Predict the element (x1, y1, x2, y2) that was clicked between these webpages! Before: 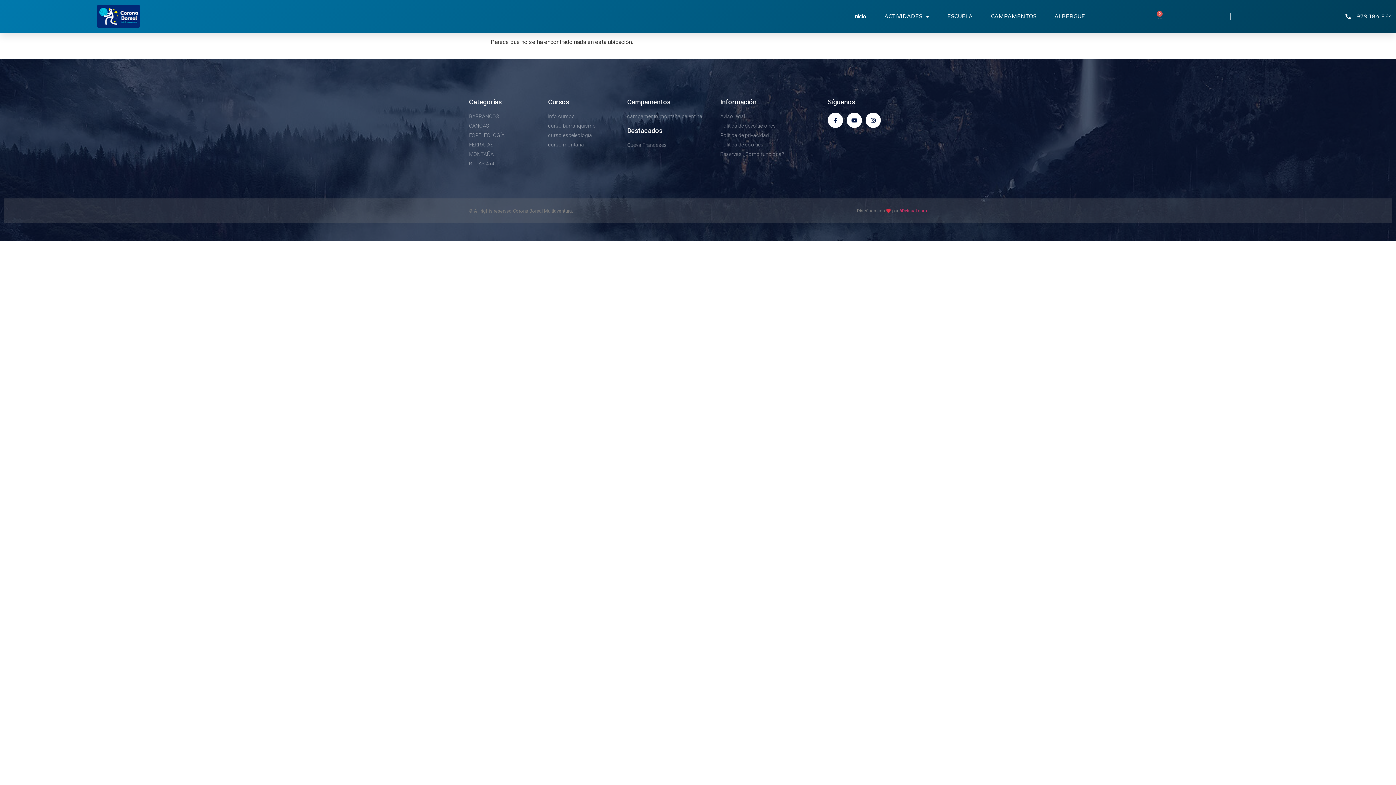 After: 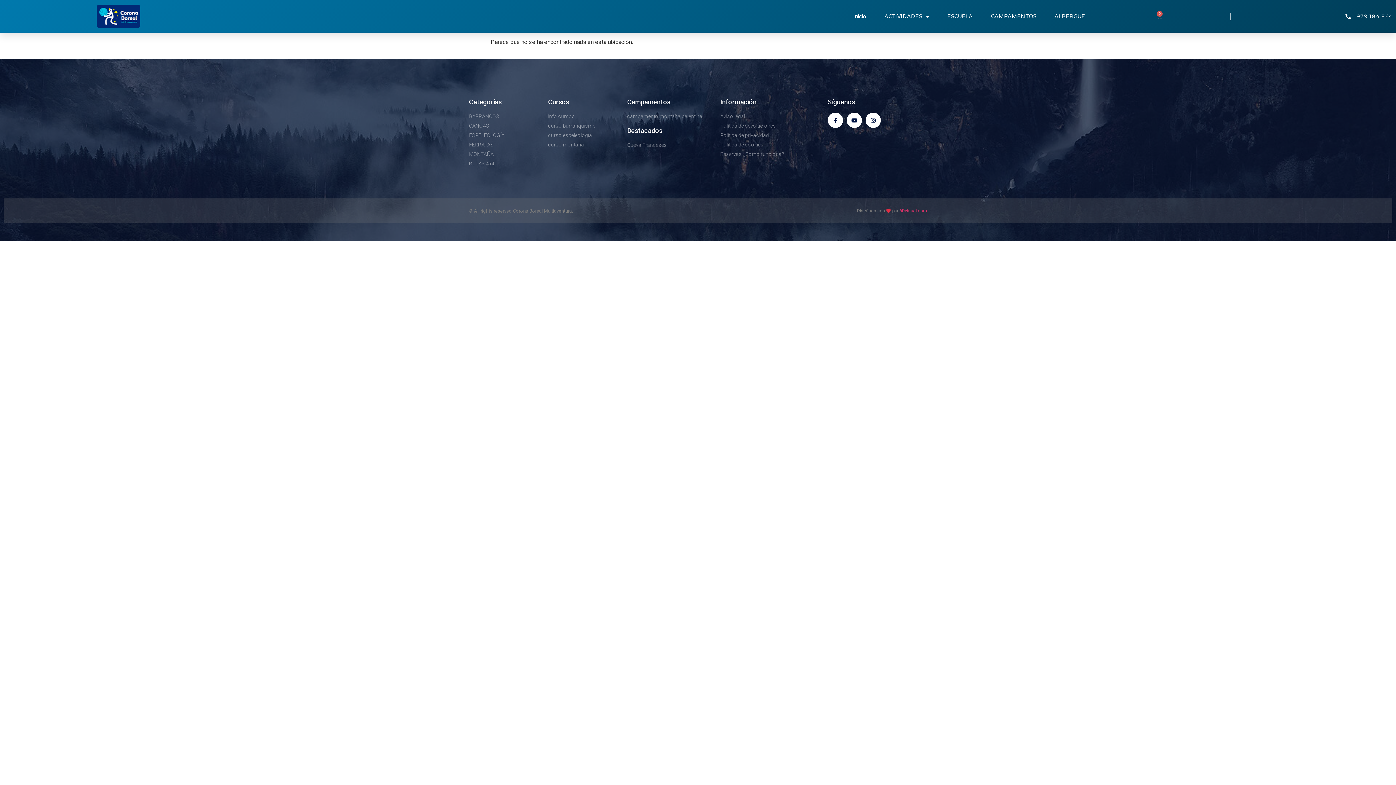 Action: label: Cueva Franceses bbox: (627, 141, 713, 149)